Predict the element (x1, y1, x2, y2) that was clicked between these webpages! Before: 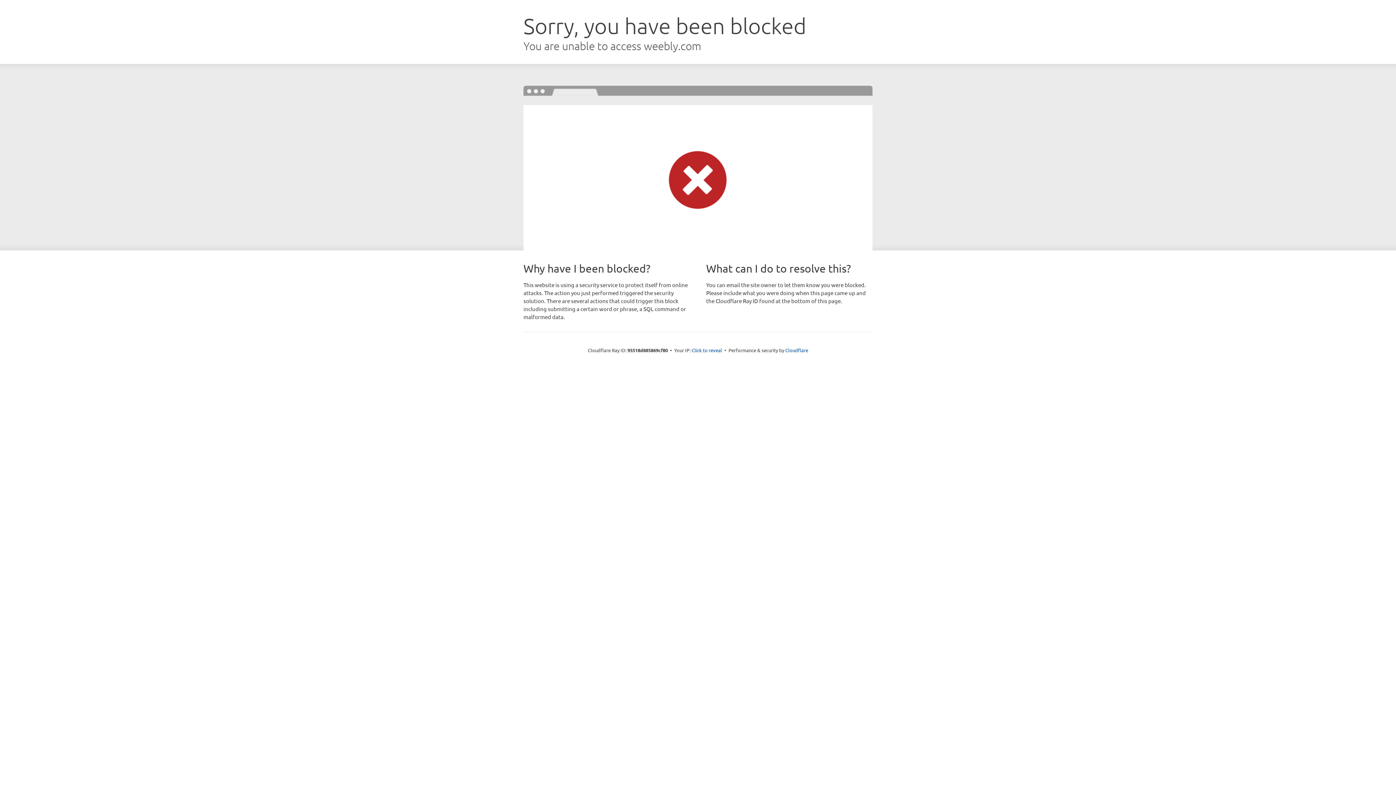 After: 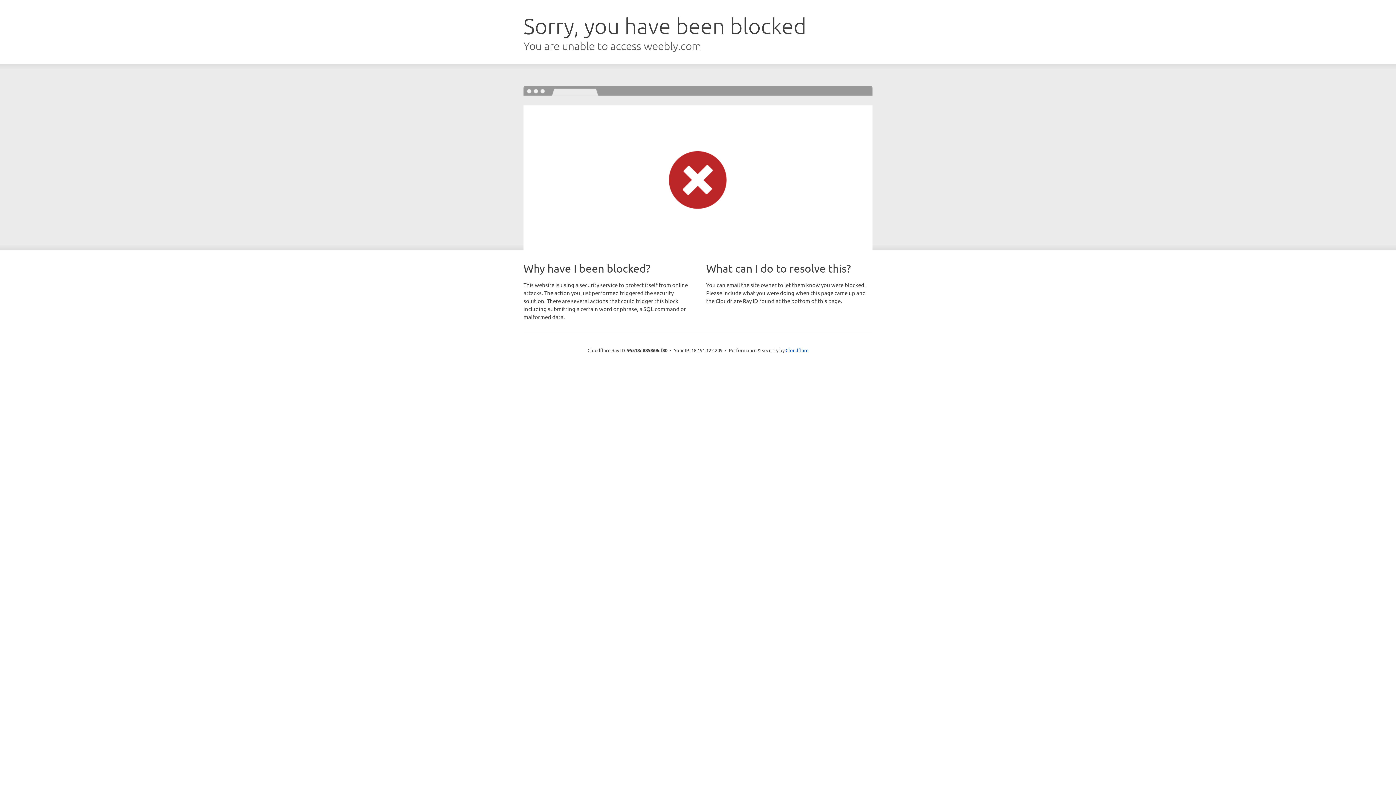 Action: label: Click to reveal bbox: (691, 346, 722, 353)